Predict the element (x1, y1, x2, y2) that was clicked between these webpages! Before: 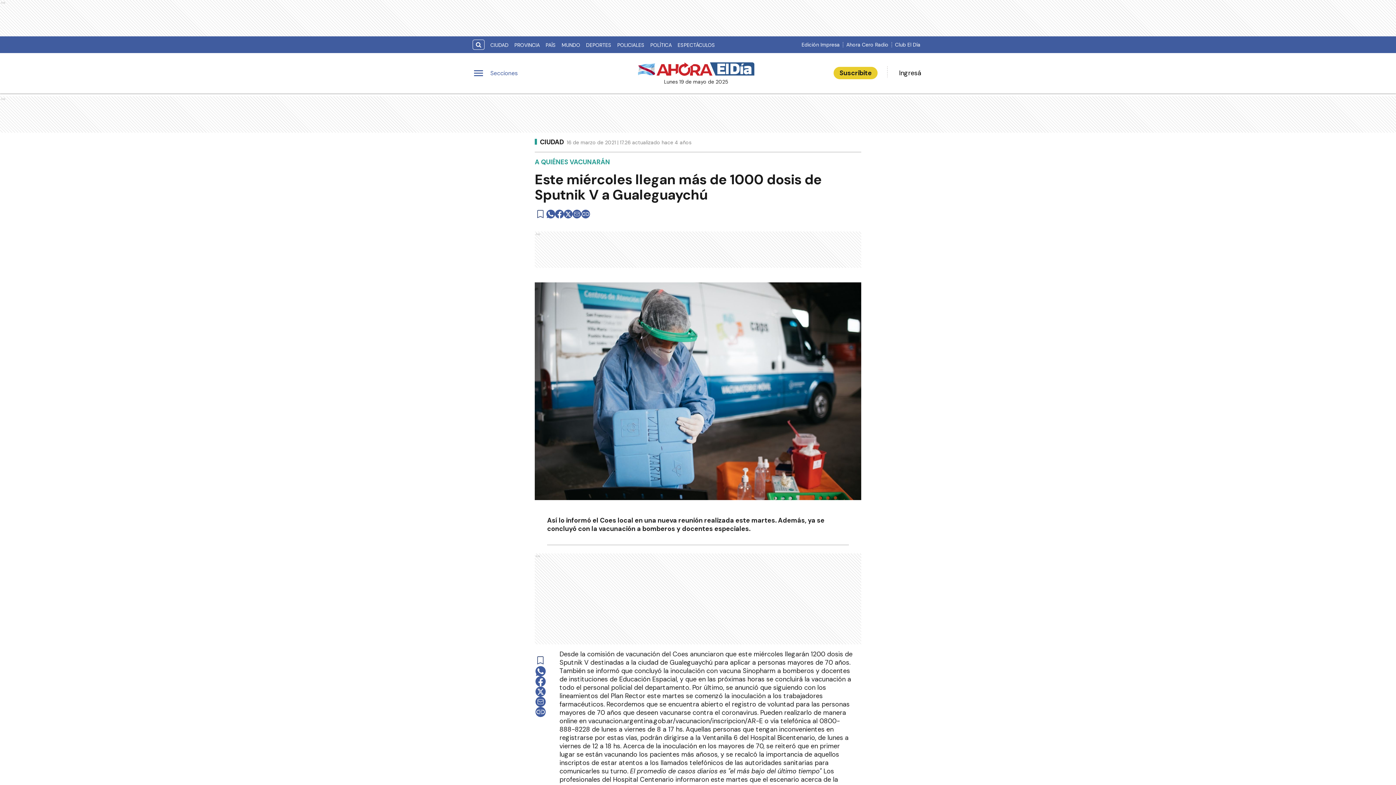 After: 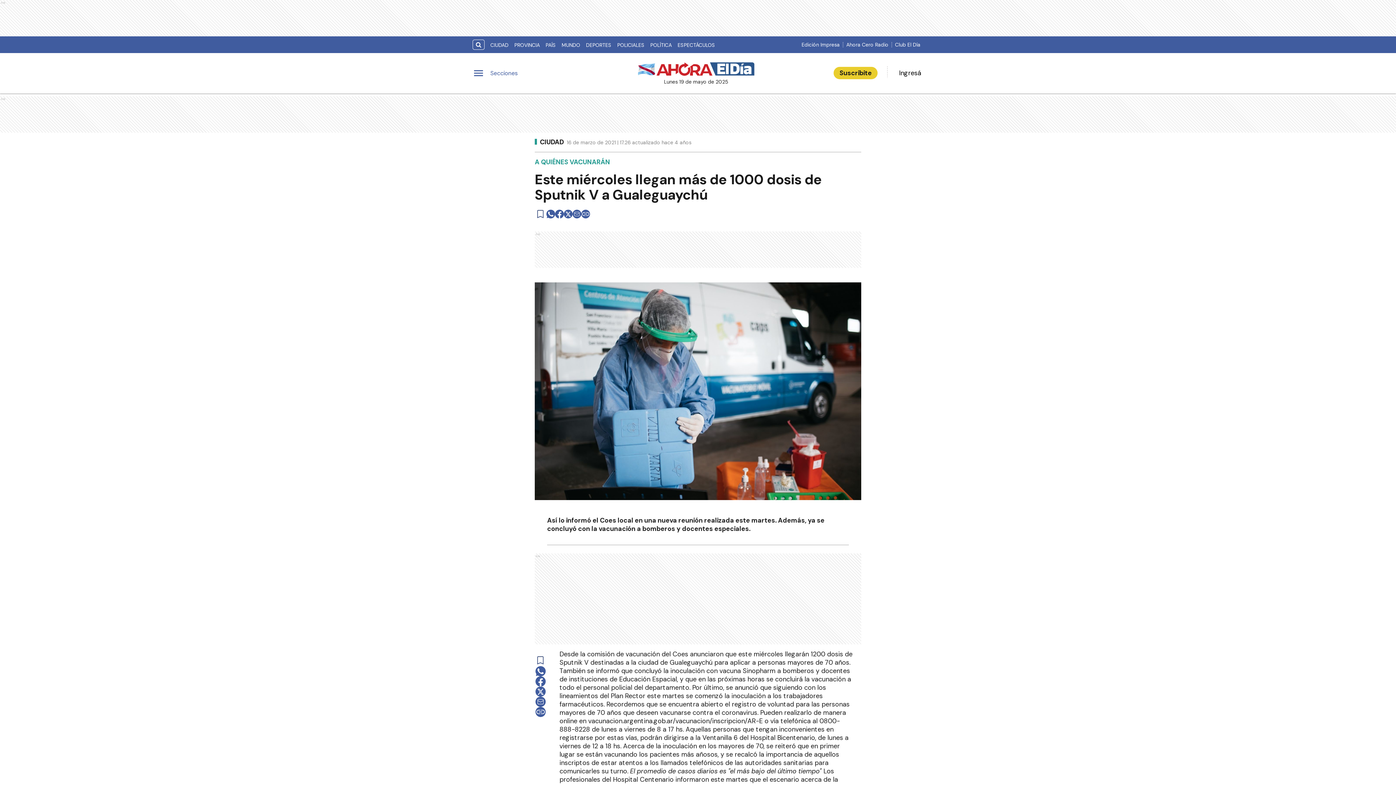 Action: bbox: (581, 209, 590, 218)